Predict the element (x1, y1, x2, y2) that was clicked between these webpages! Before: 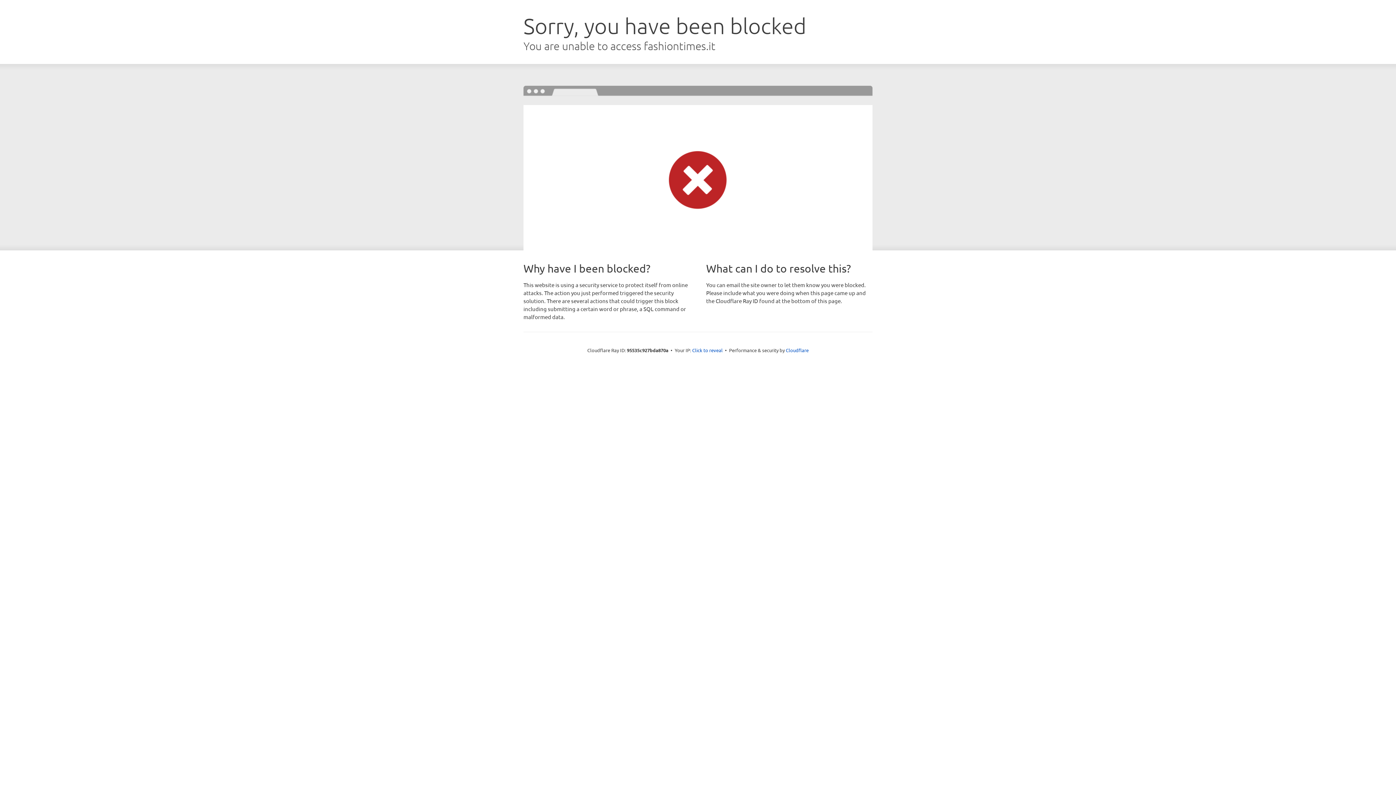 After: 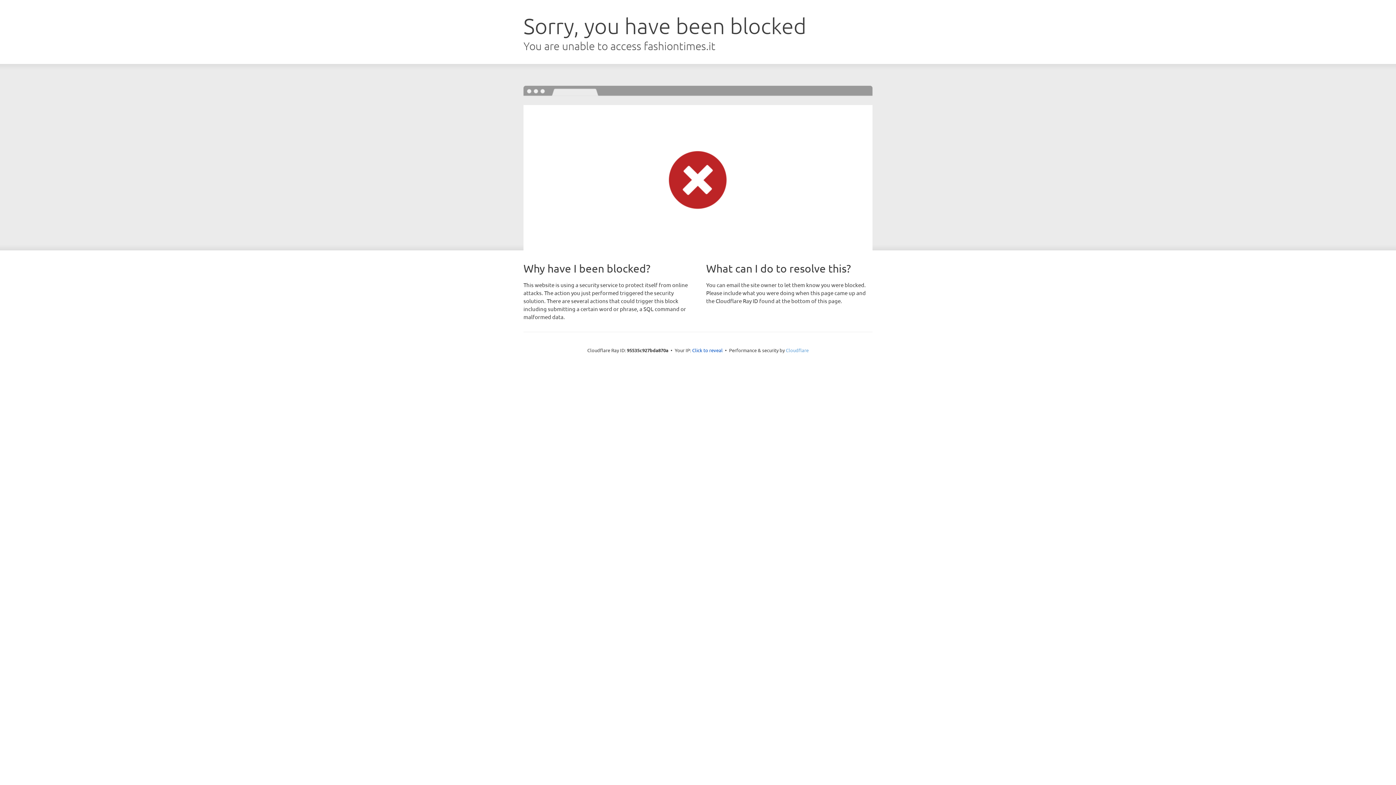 Action: bbox: (786, 347, 808, 353) label: Cloudflare